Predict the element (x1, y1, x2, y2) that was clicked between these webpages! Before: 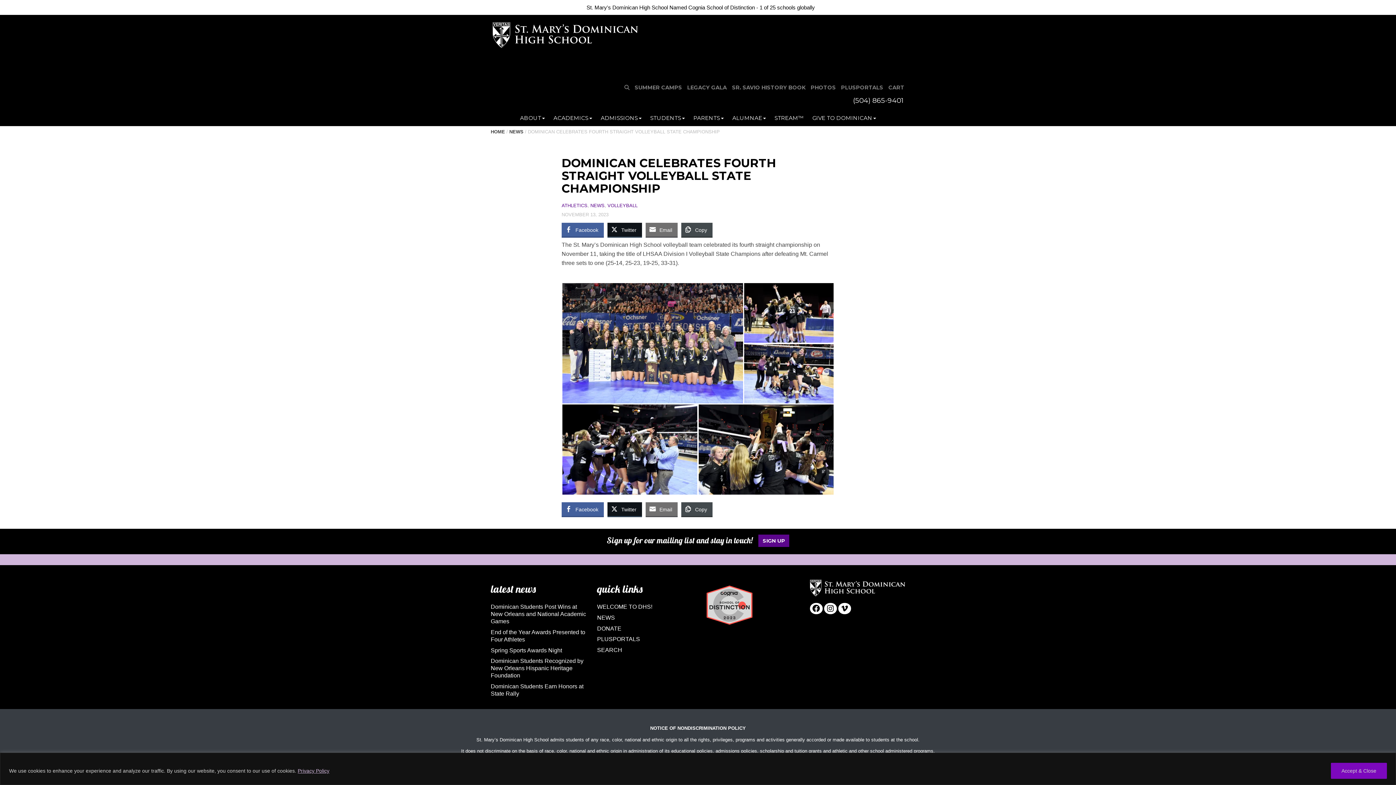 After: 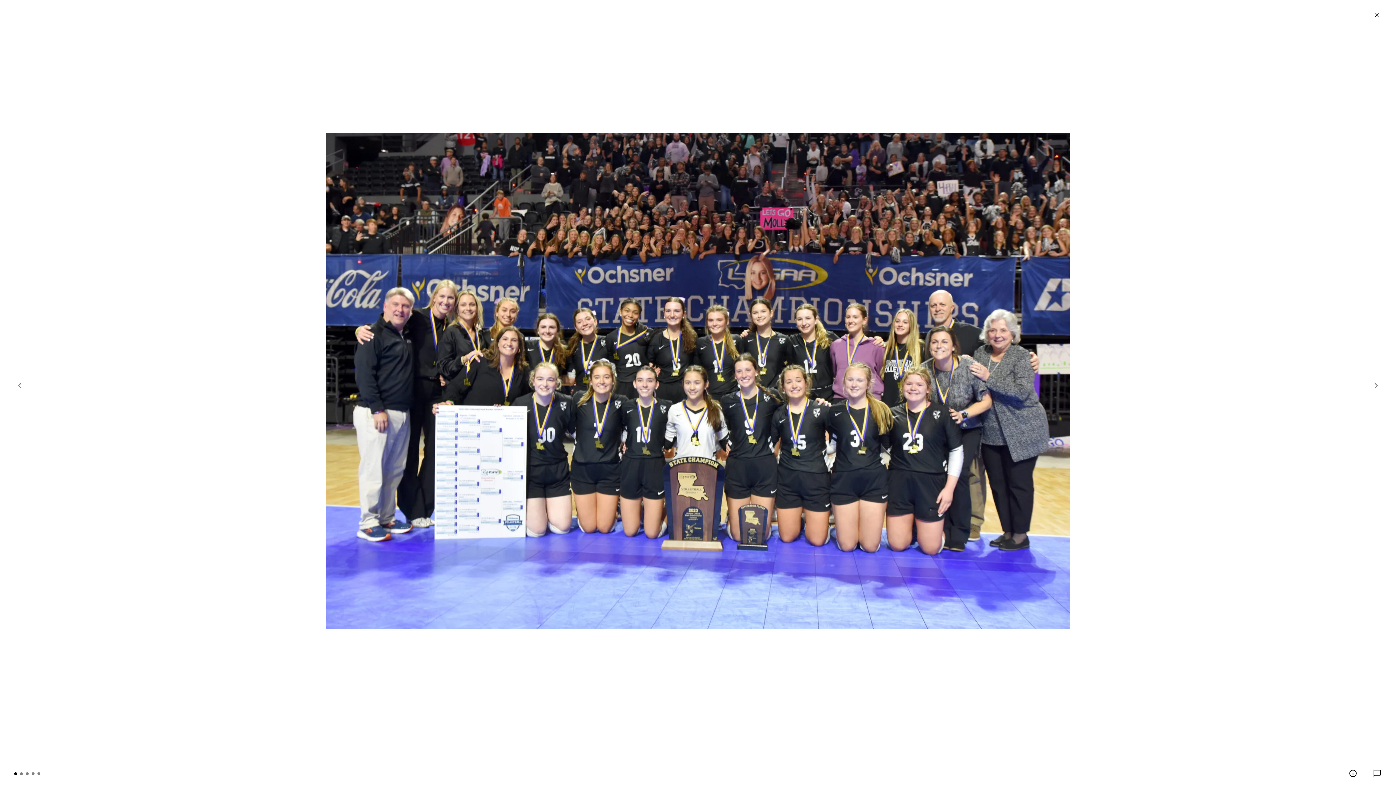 Action: bbox: (561, 339, 744, 346)